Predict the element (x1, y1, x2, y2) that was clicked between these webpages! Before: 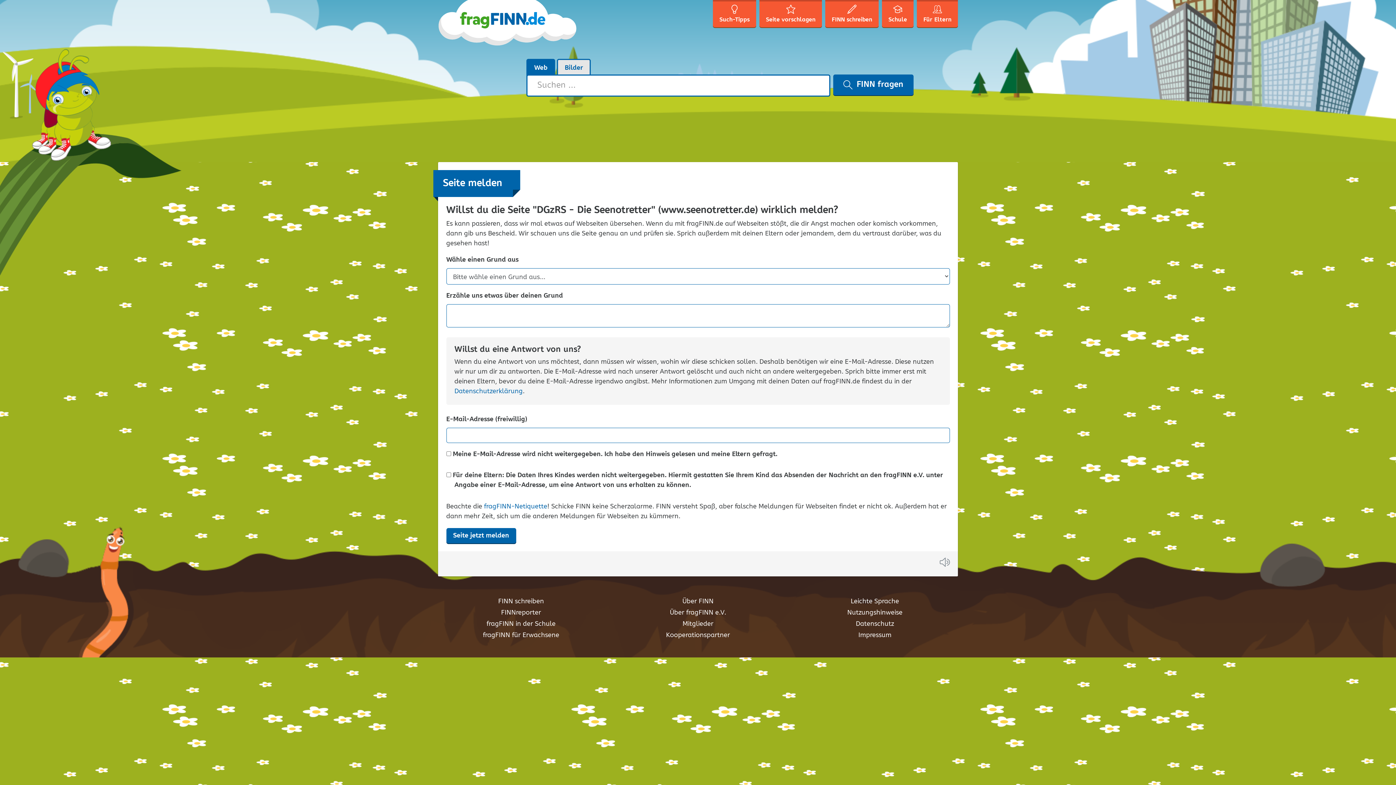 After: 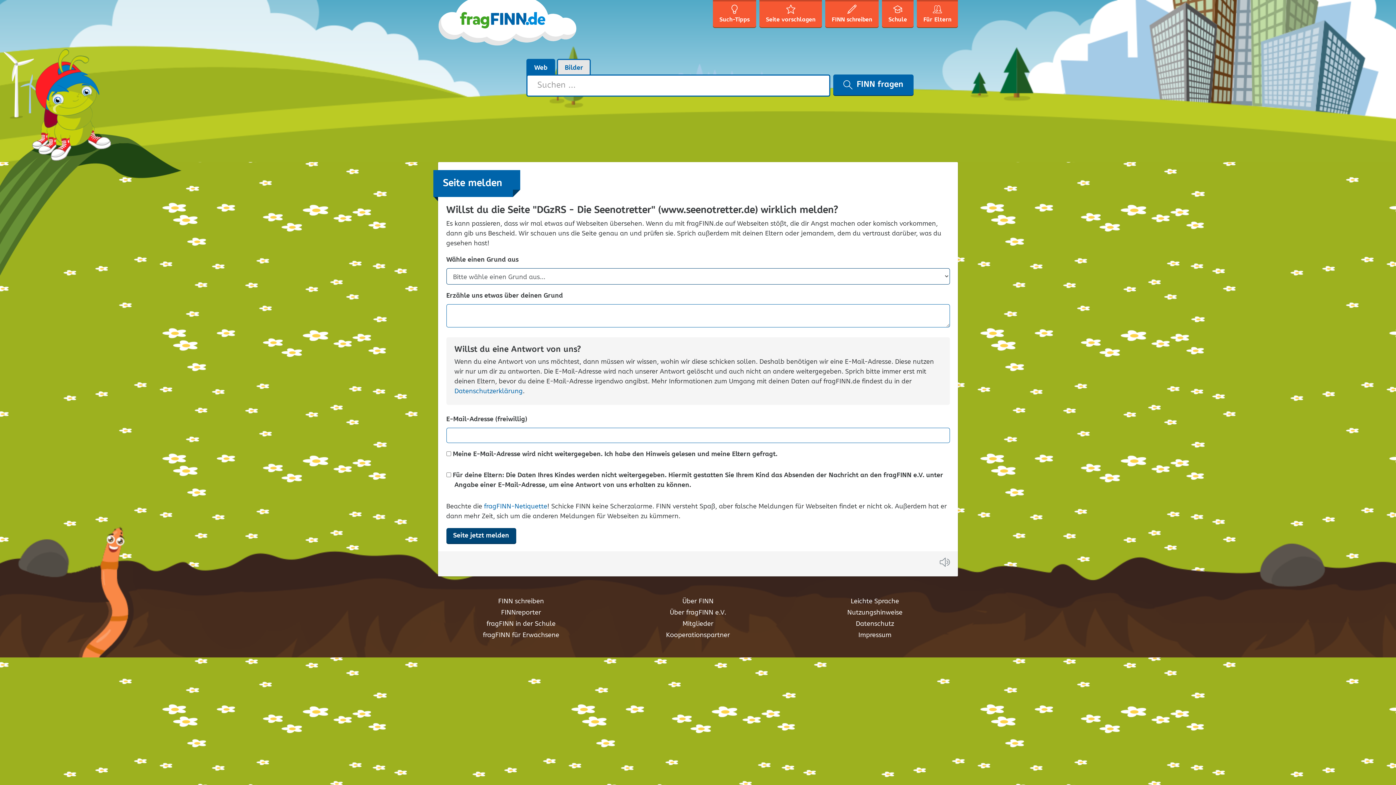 Action: label: Seite jetzt melden bbox: (446, 528, 516, 543)